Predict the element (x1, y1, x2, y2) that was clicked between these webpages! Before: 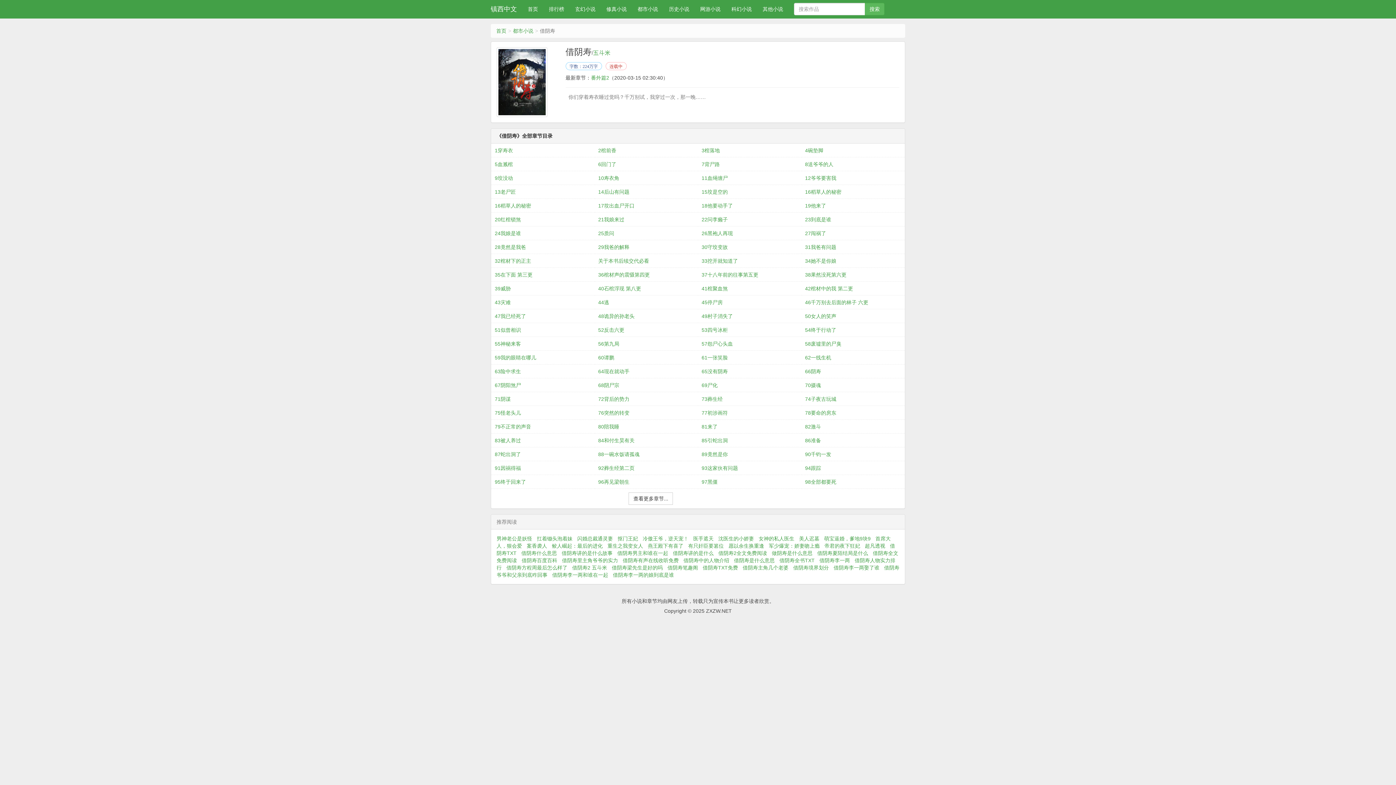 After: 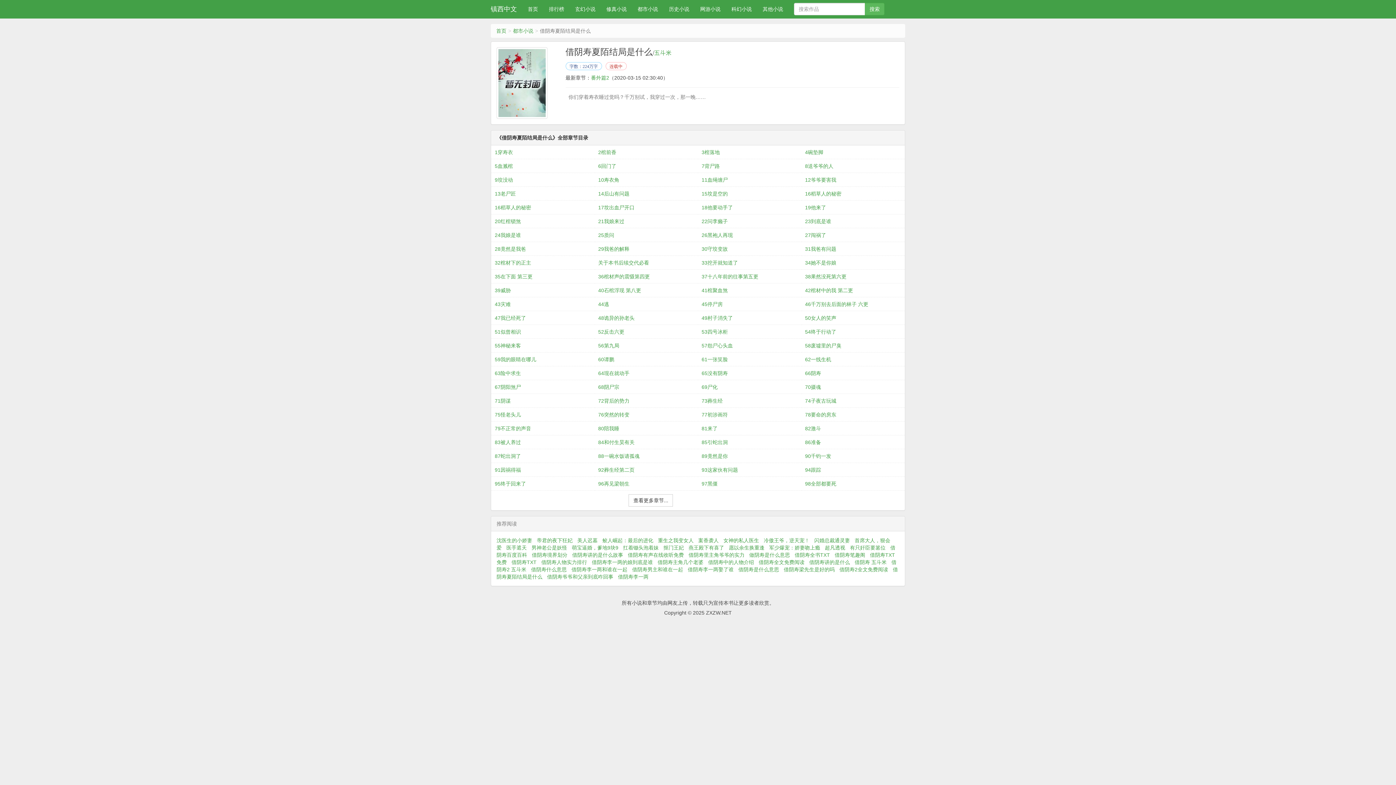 Action: label: 借阴寿夏陌结局是什么 bbox: (817, 550, 872, 556)